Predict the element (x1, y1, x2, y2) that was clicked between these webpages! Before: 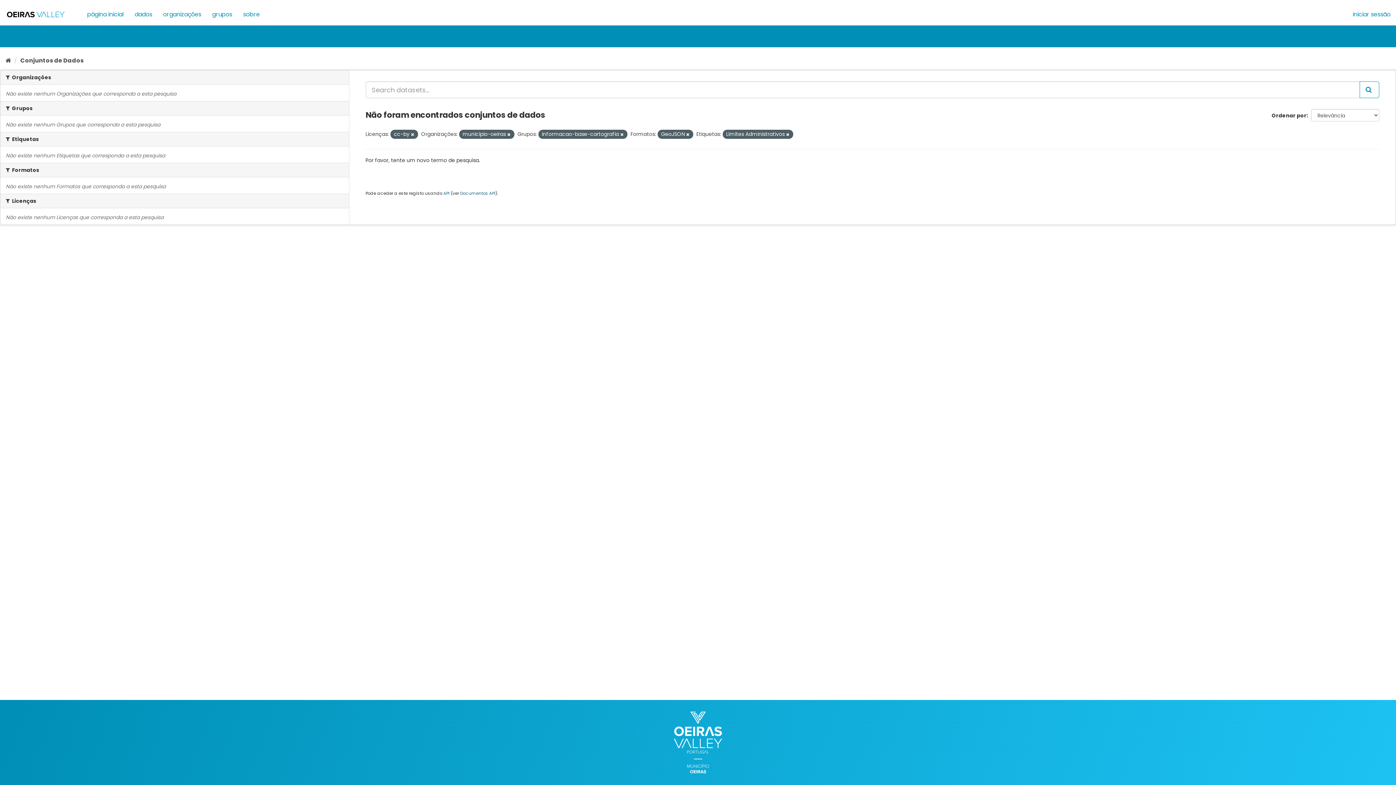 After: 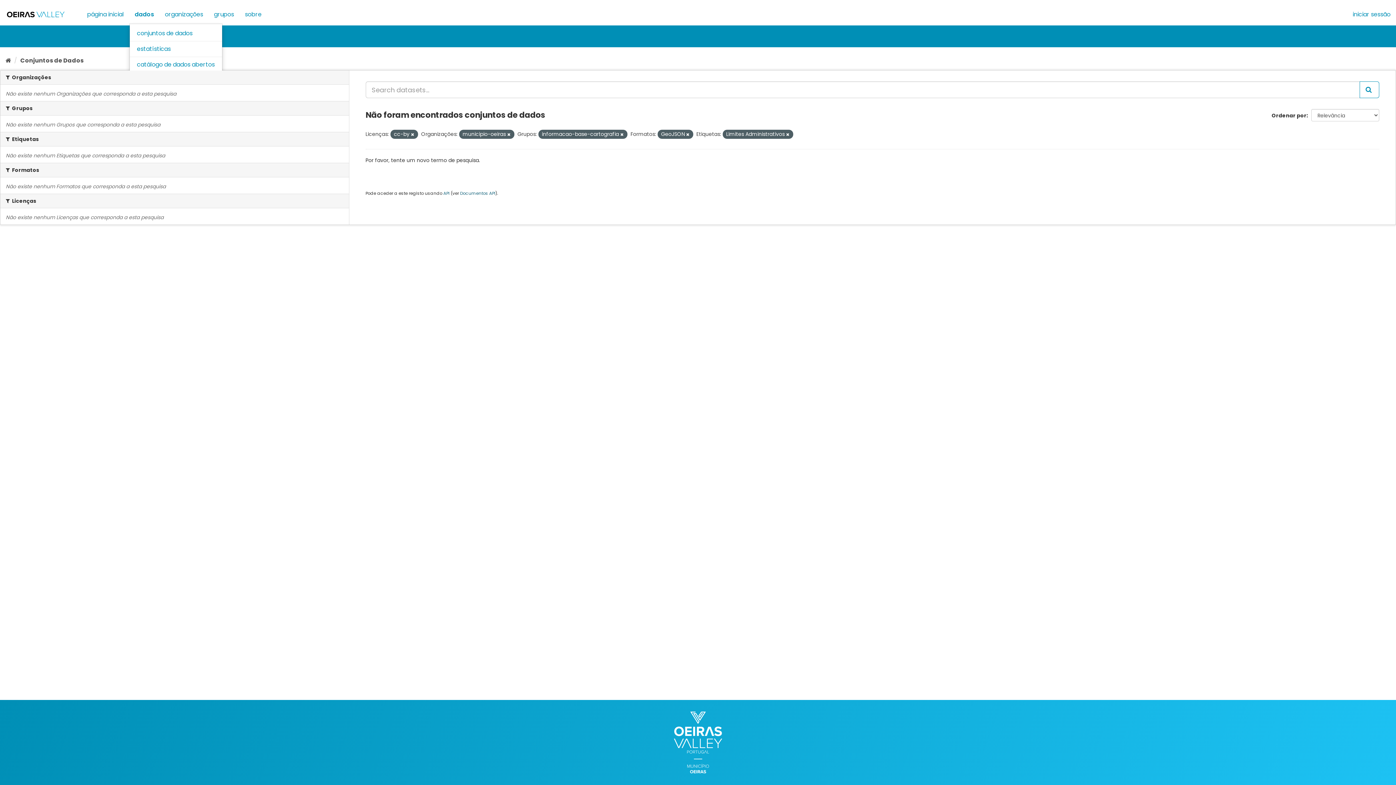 Action: bbox: (129, 5, 157, 23) label: dados